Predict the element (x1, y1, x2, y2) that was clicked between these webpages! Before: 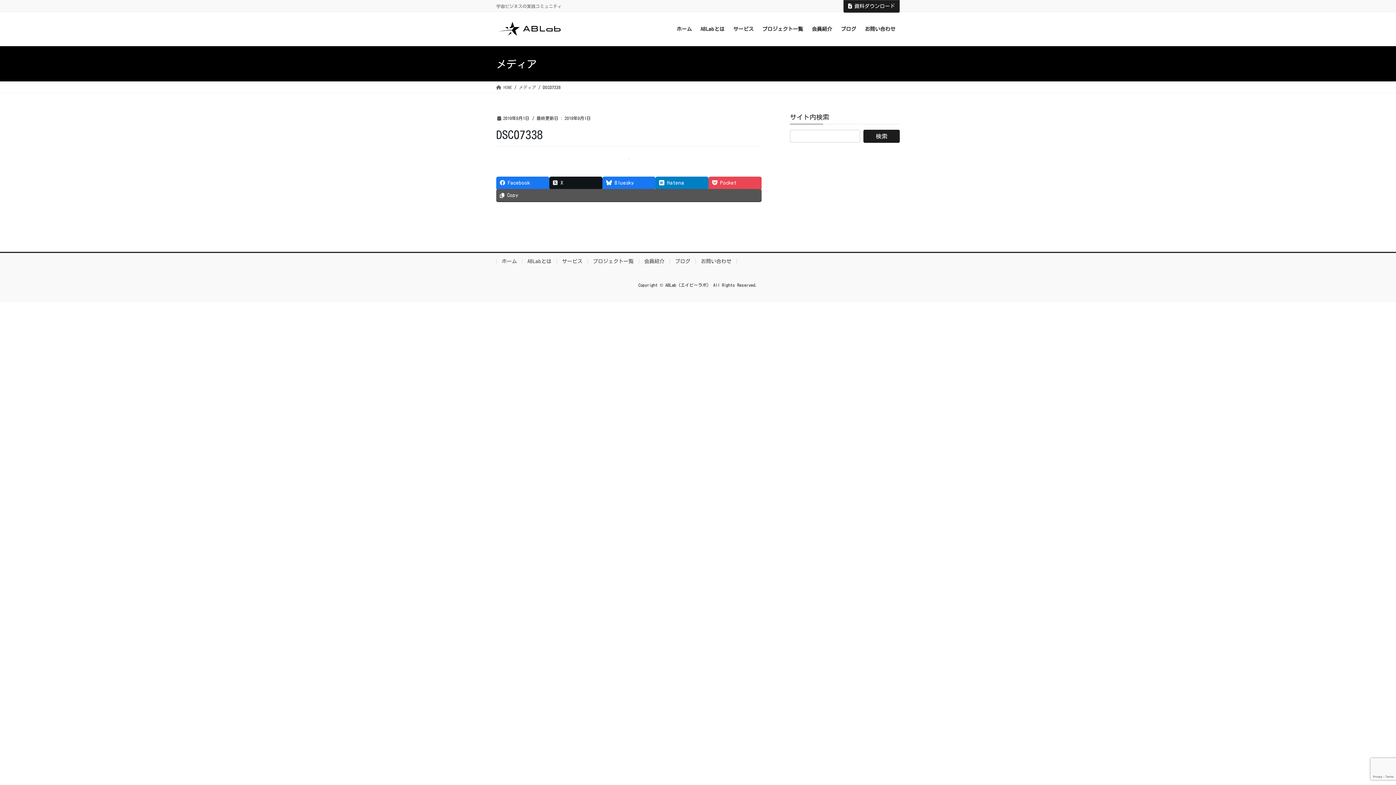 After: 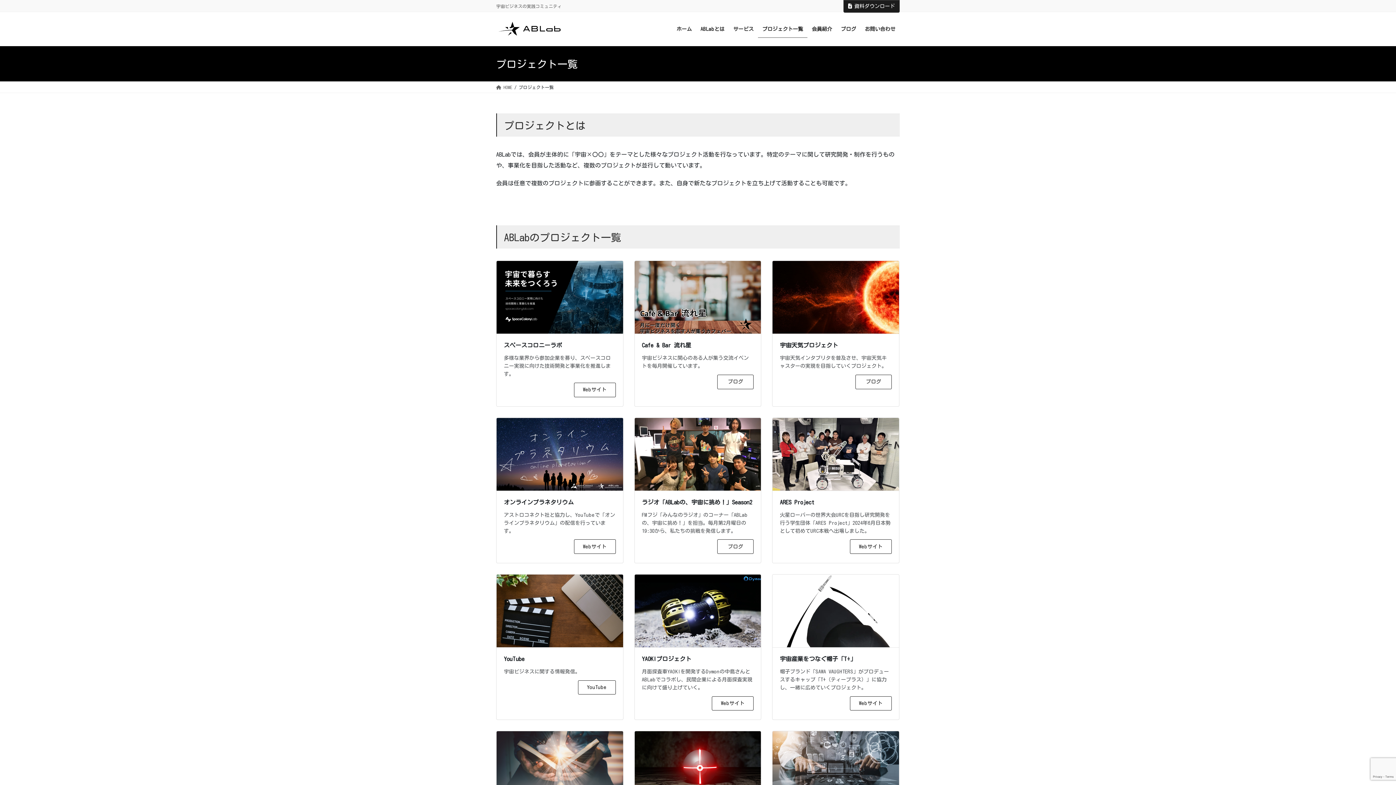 Action: label: プロジェクト一覧 bbox: (587, 258, 638, 263)